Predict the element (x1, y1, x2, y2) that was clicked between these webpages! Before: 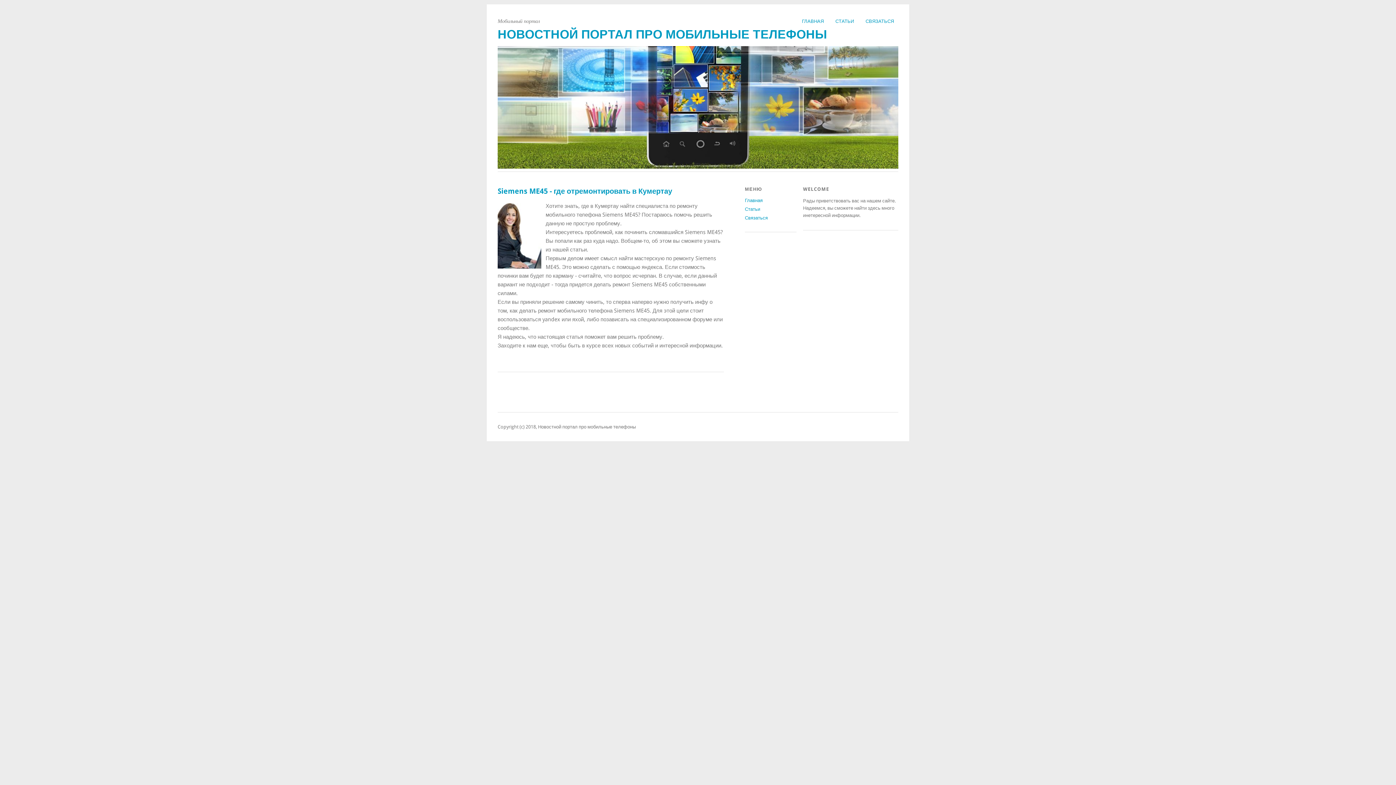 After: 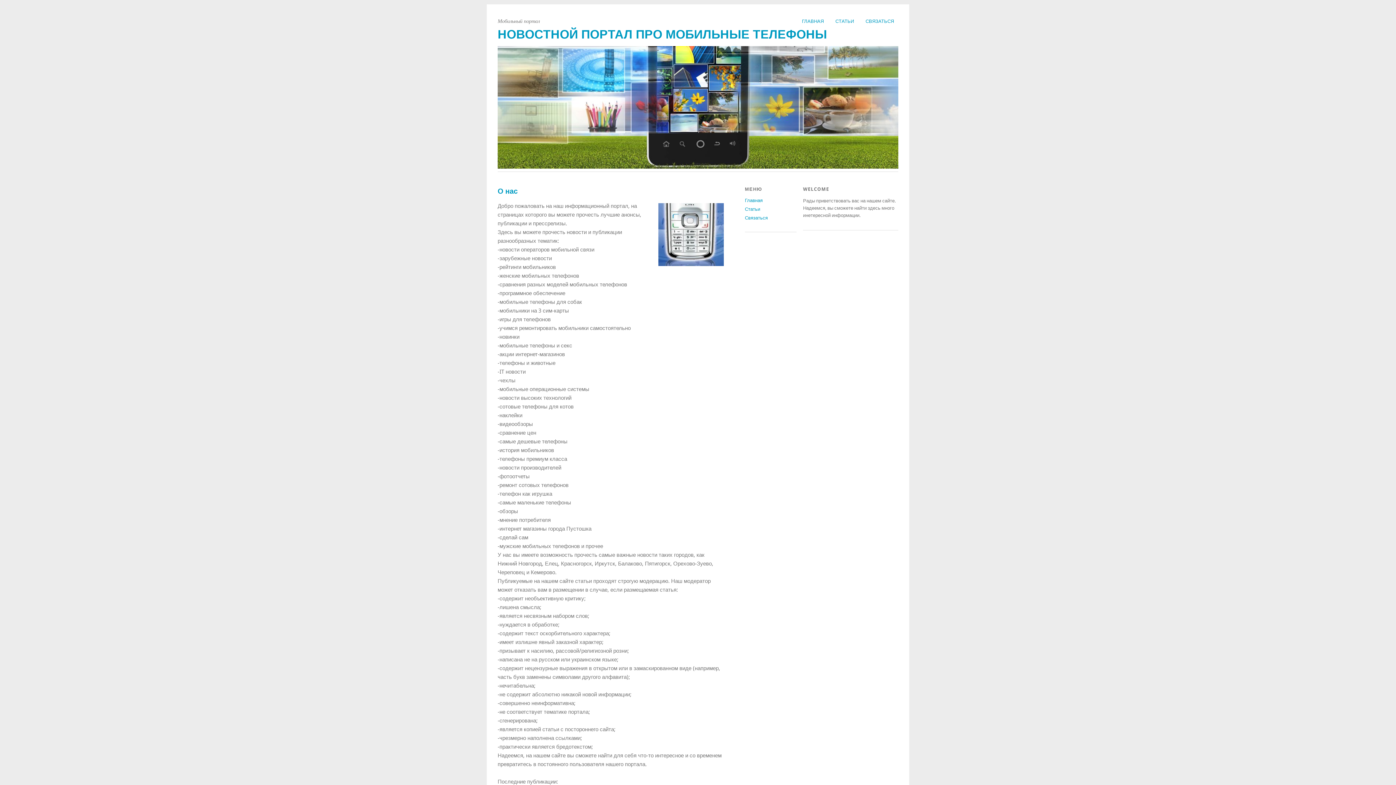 Action: bbox: (797, 15, 828, 27) label: ГЛАВНАЯ